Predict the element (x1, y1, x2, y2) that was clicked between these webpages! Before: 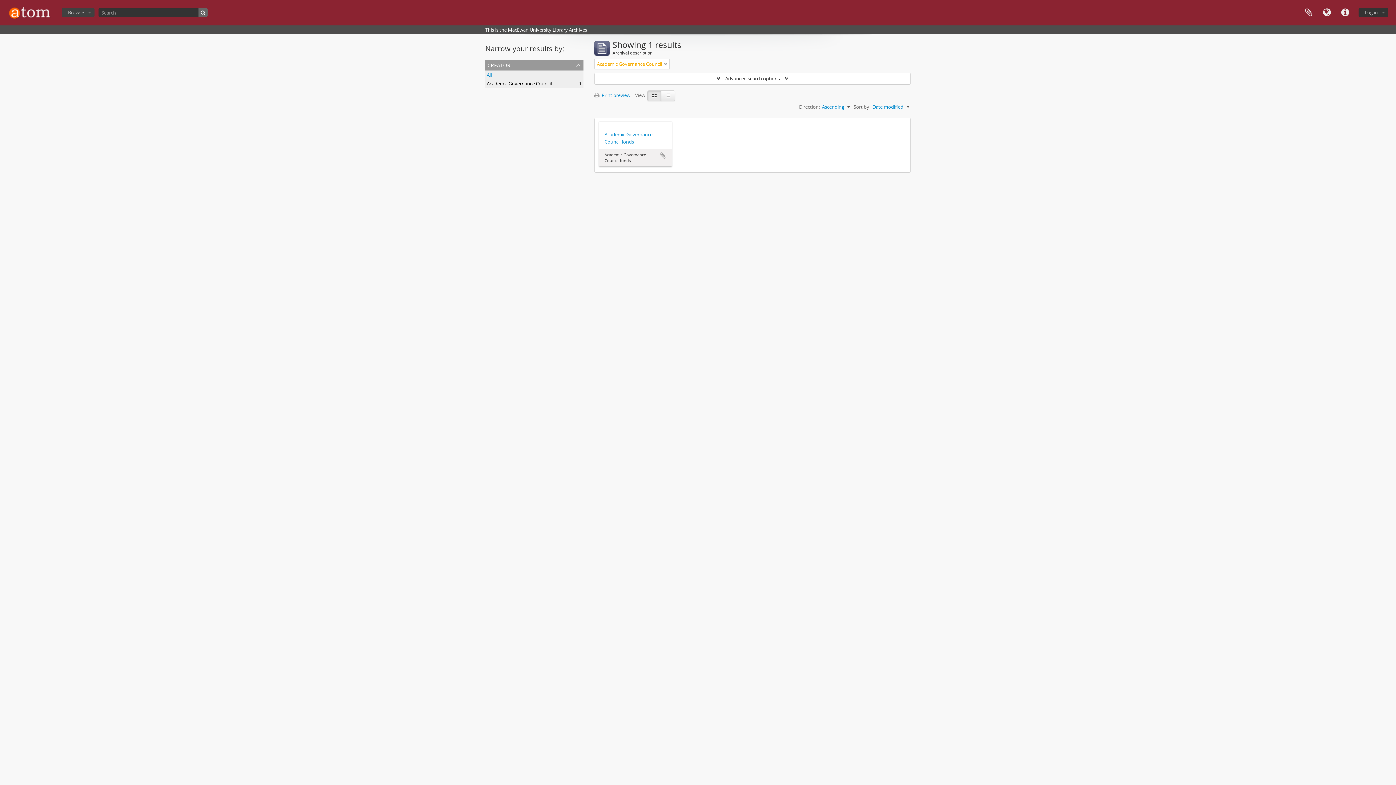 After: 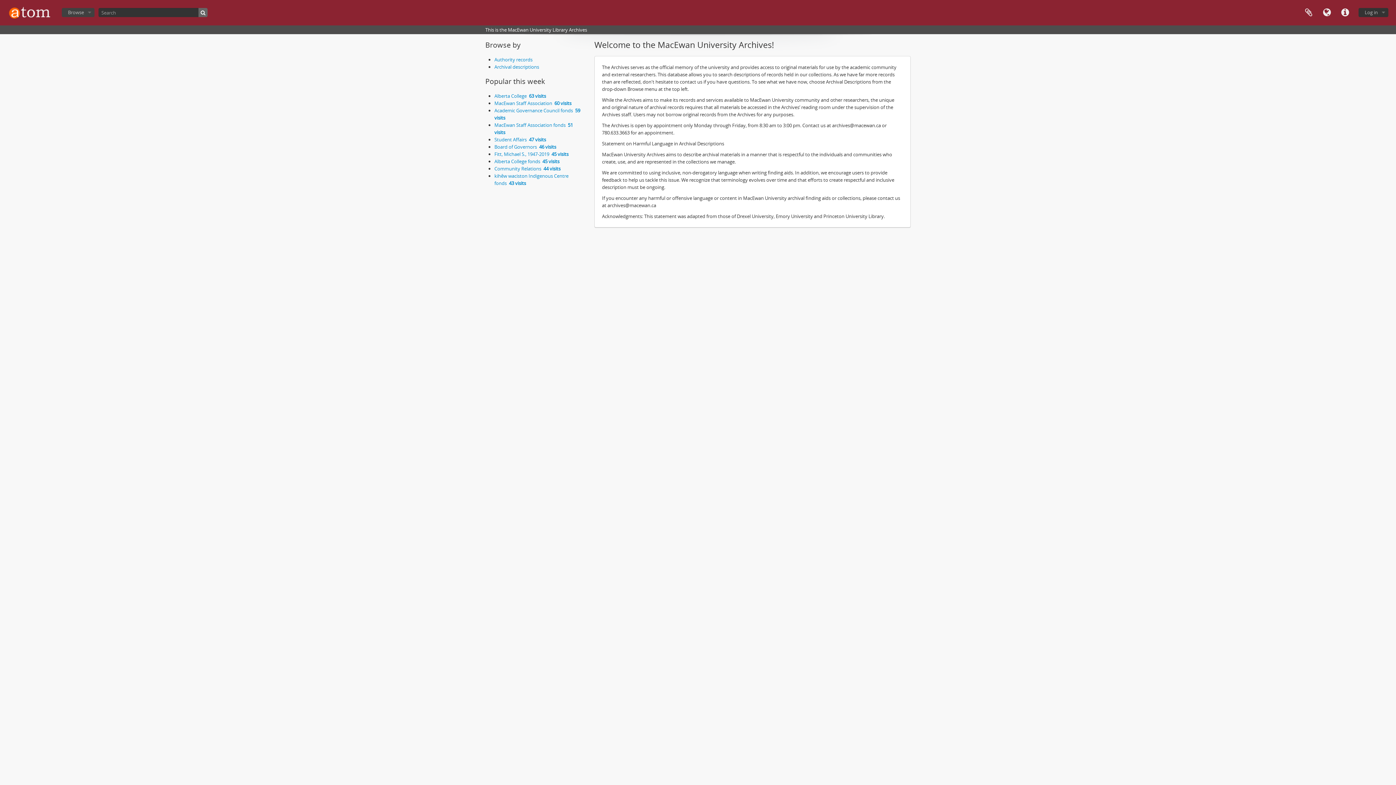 Action: bbox: (6, 3, 54, 21)